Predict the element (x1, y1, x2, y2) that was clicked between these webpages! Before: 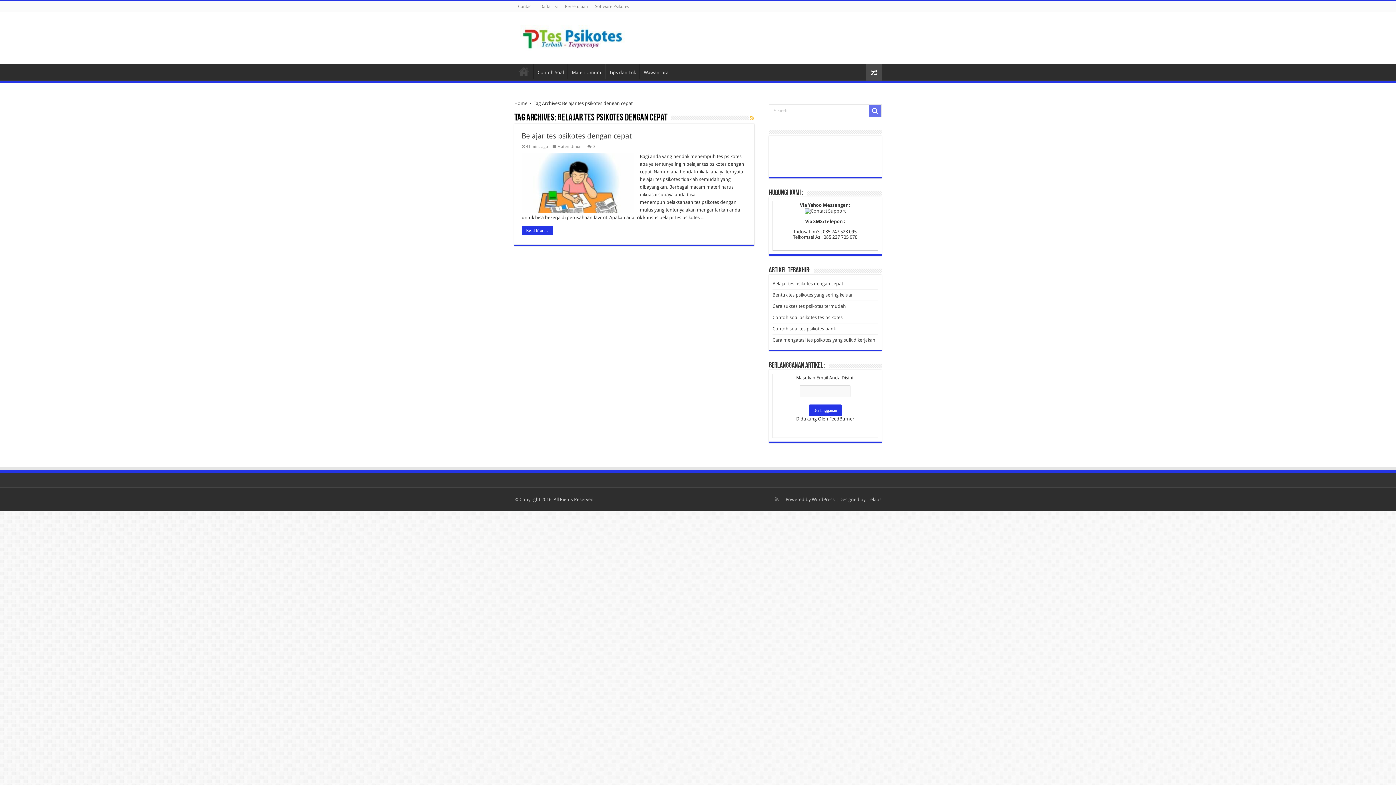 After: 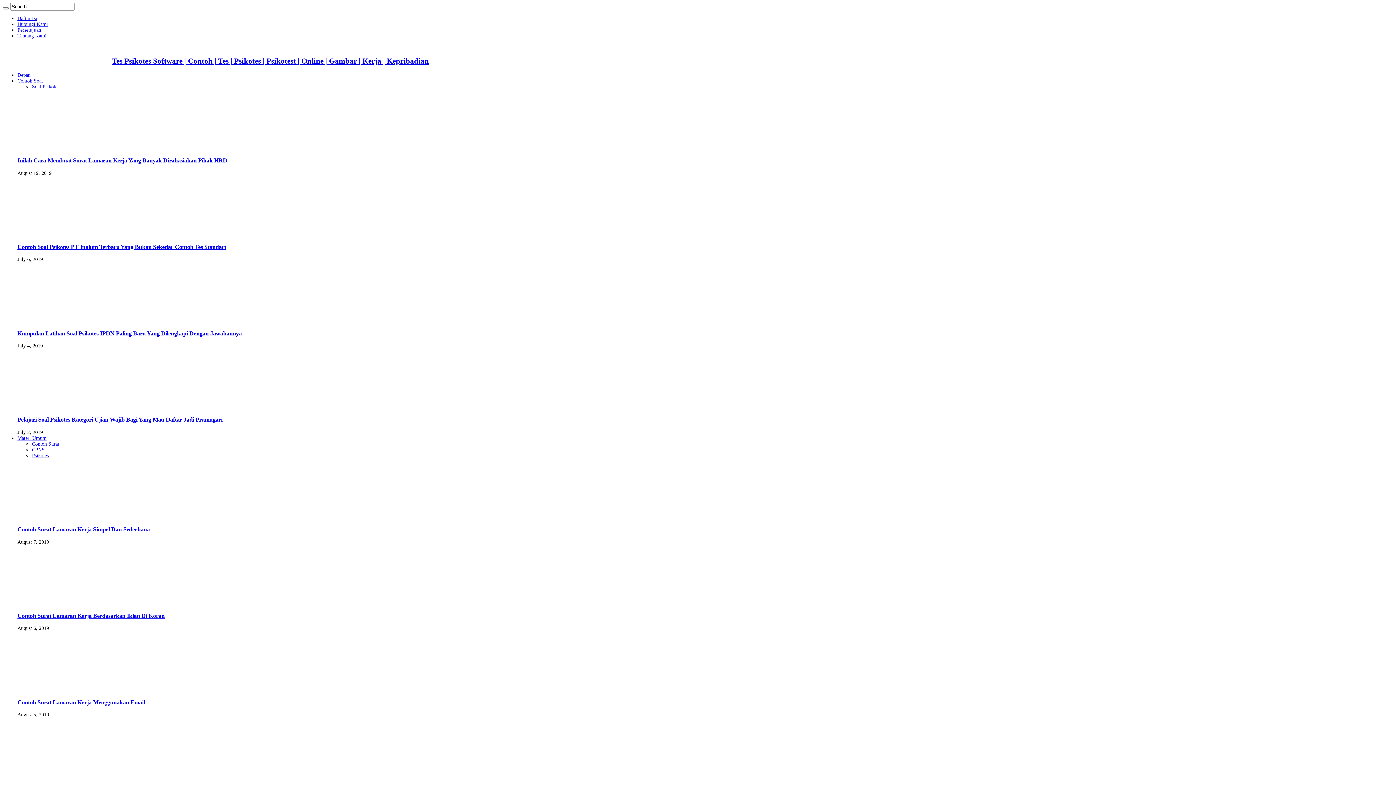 Action: bbox: (866, 64, 881, 81)